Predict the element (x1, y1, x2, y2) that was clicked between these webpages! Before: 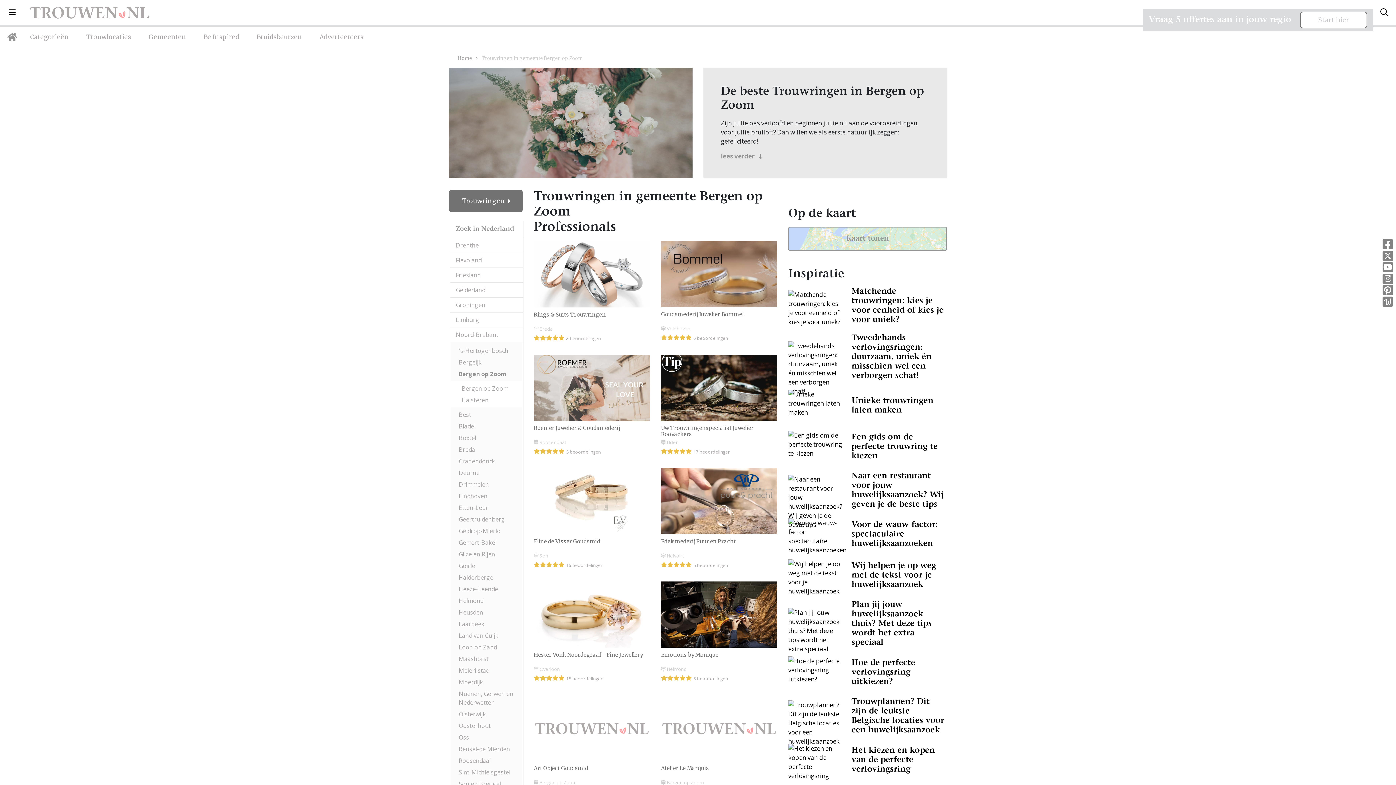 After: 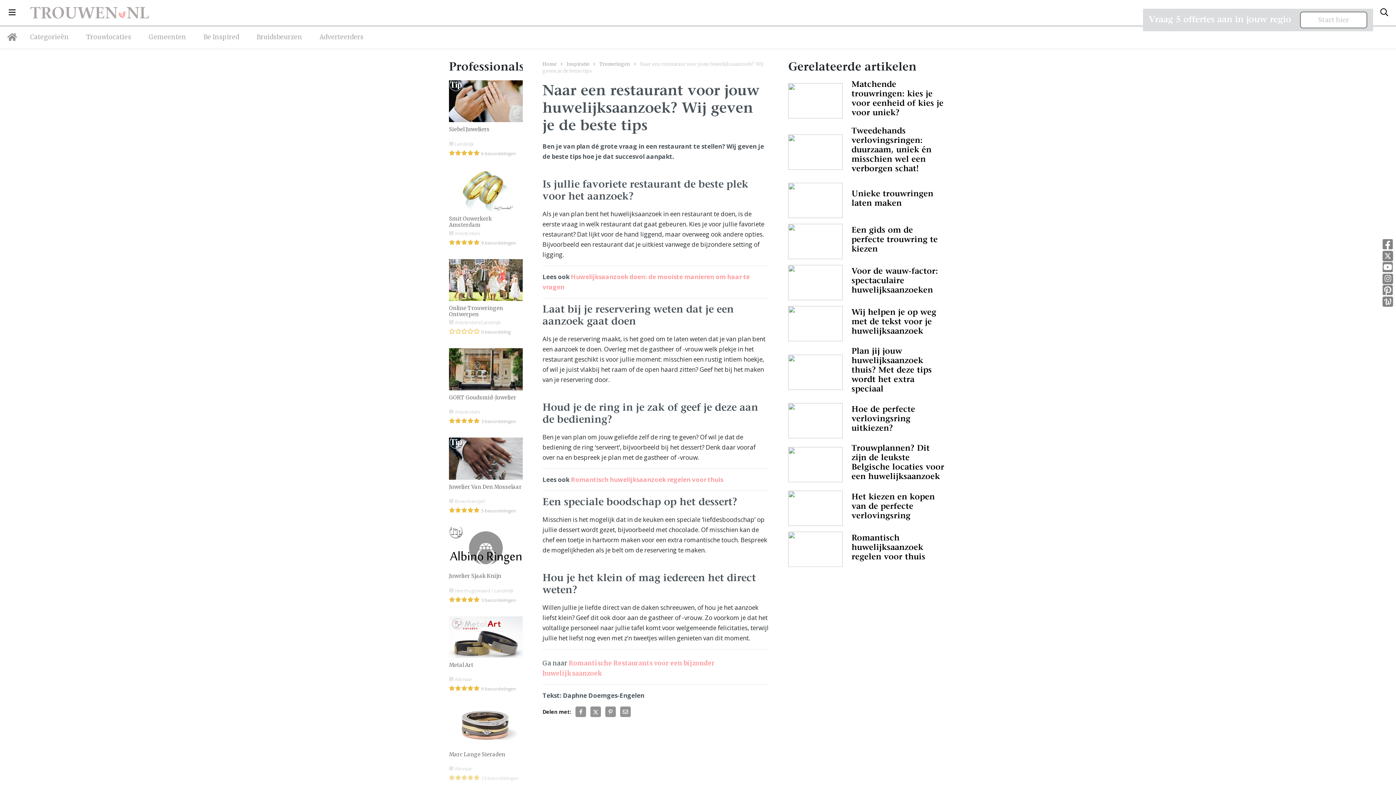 Action: bbox: (788, 472, 947, 512) label: Naar een restaurant voor jouw huwelijksaanzoek? Wij geven je de beste tips